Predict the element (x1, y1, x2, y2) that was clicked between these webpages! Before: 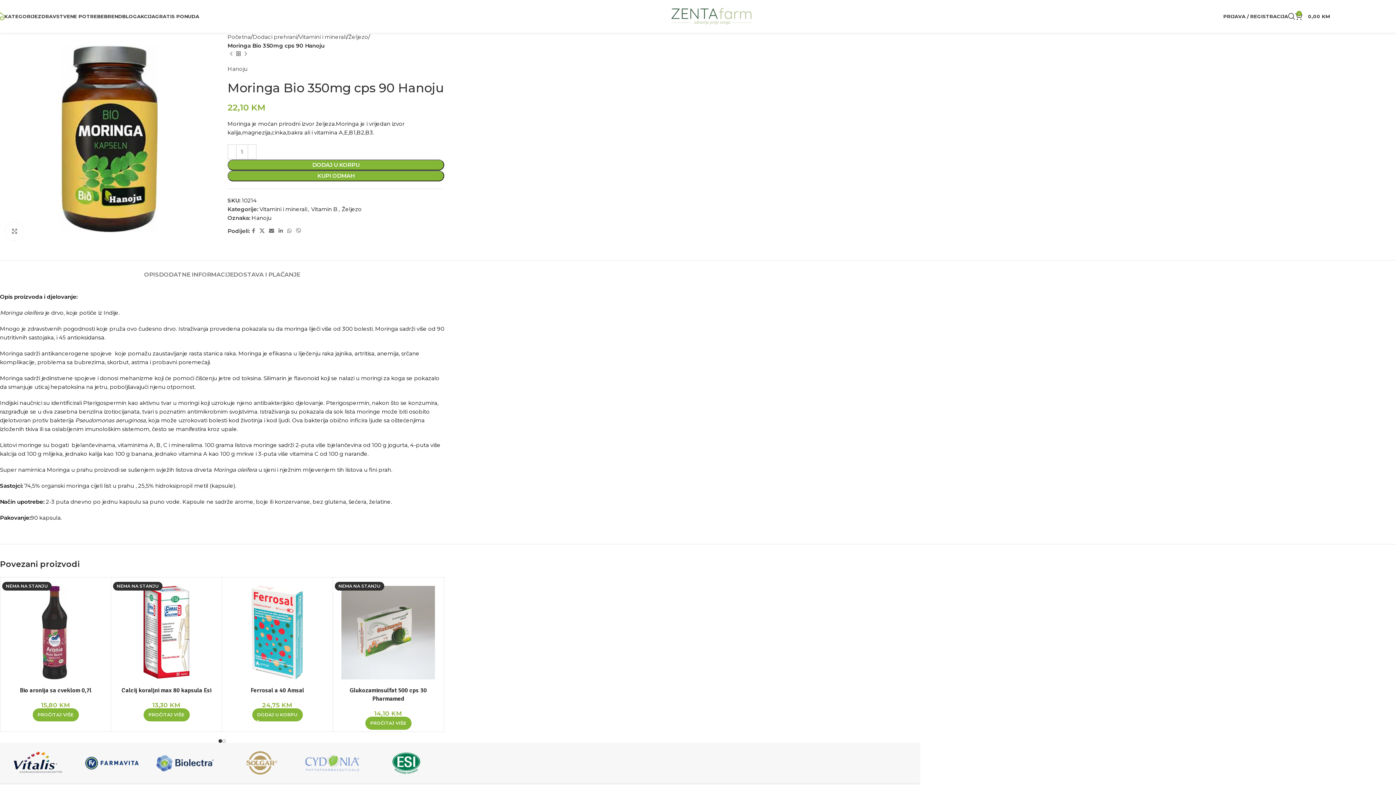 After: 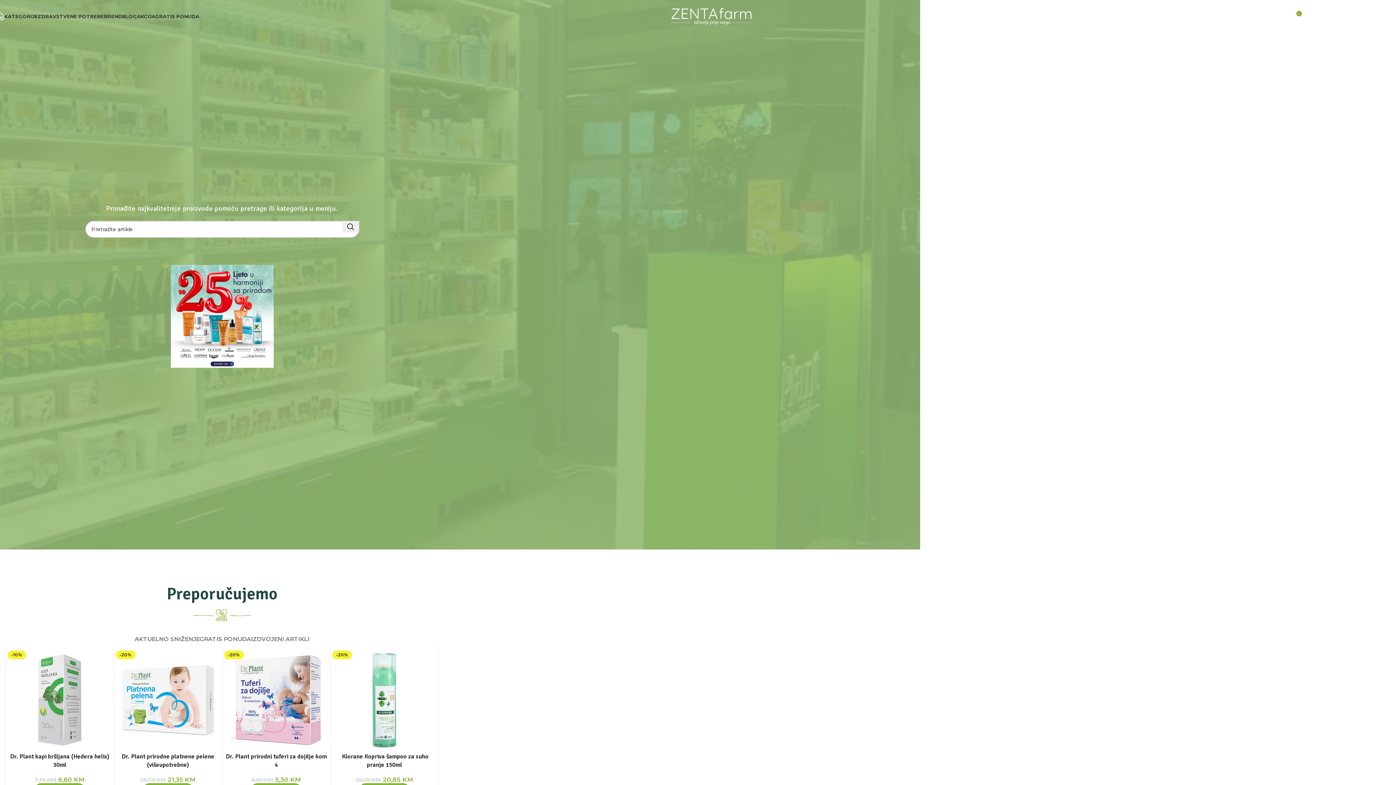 Action: label: Site logo bbox: (-3, 12, 4, 19)